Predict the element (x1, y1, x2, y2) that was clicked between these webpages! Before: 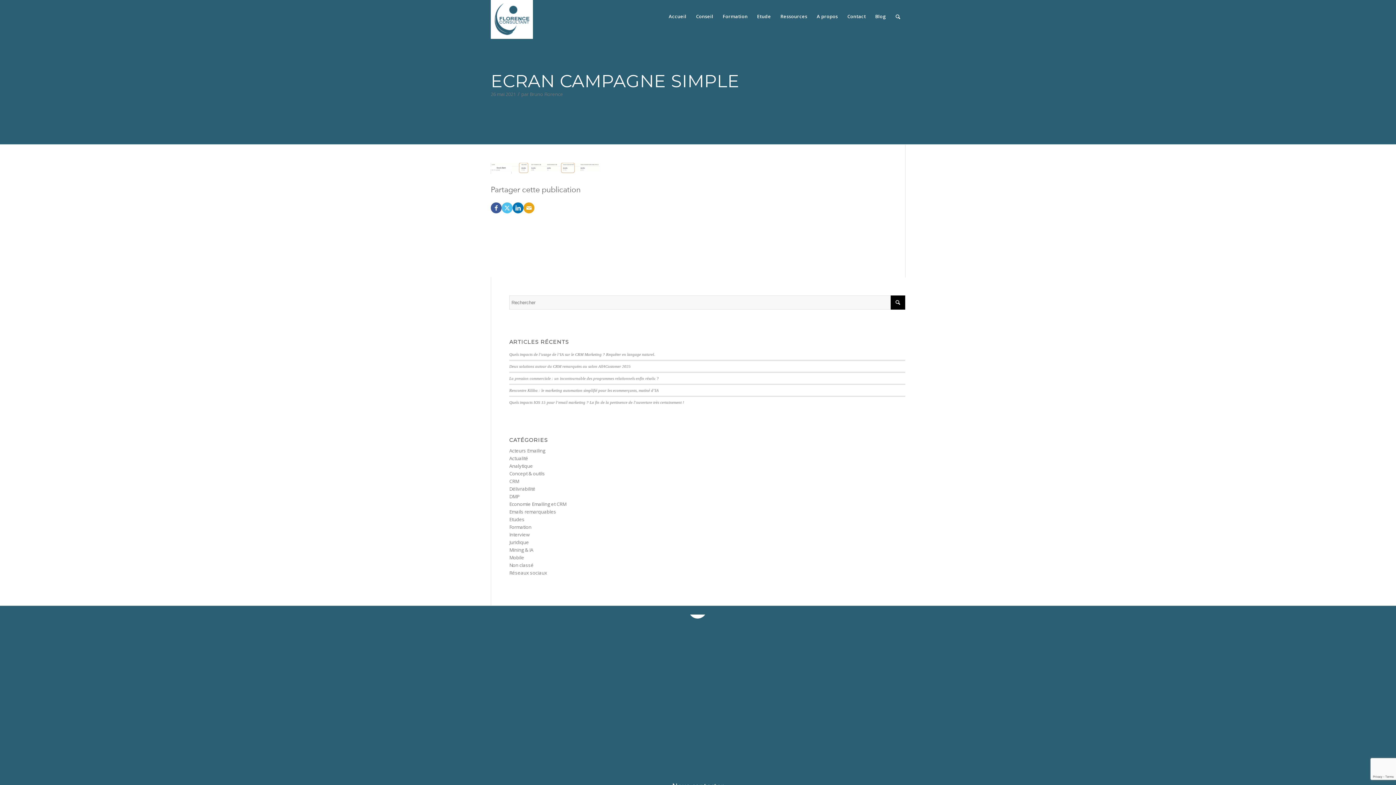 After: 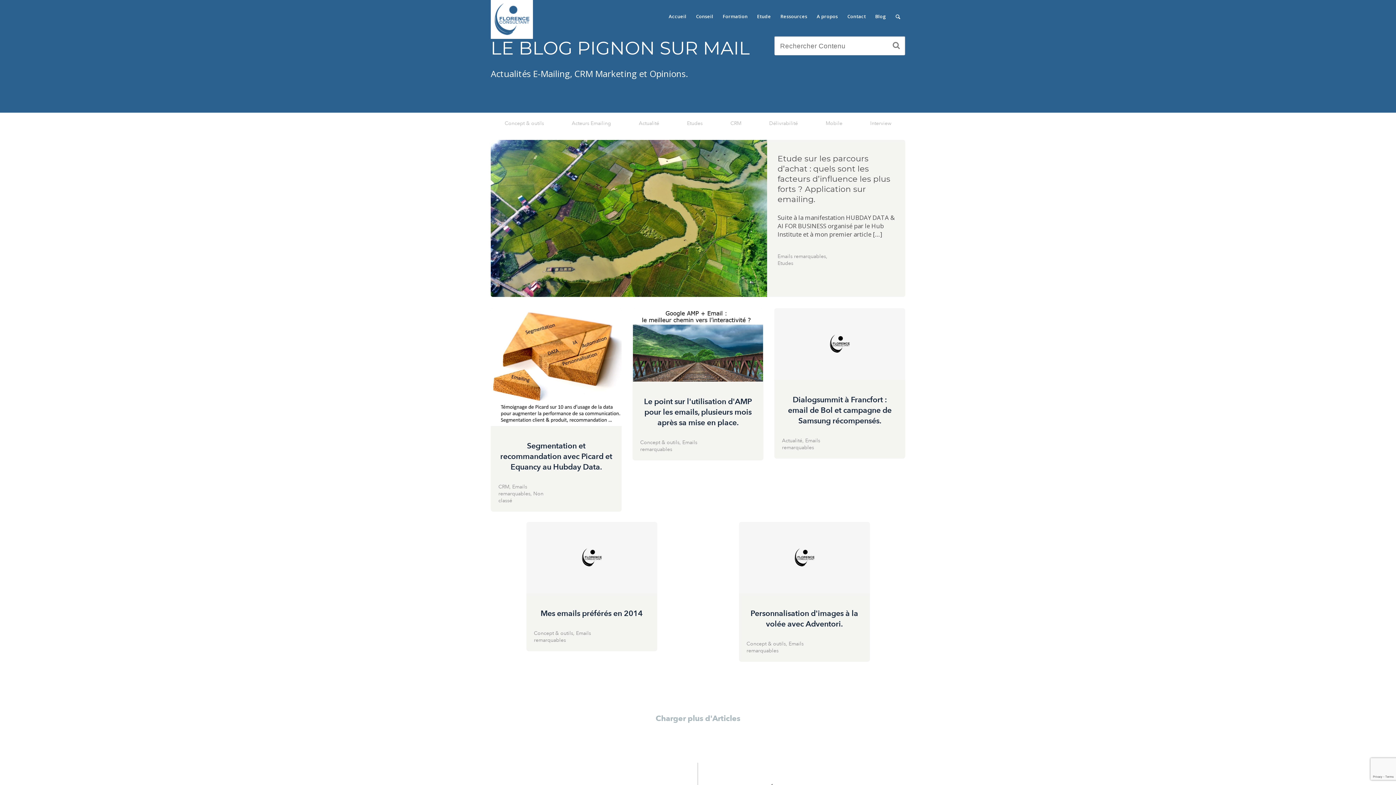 Action: label: Emails remarquables bbox: (509, 508, 556, 515)